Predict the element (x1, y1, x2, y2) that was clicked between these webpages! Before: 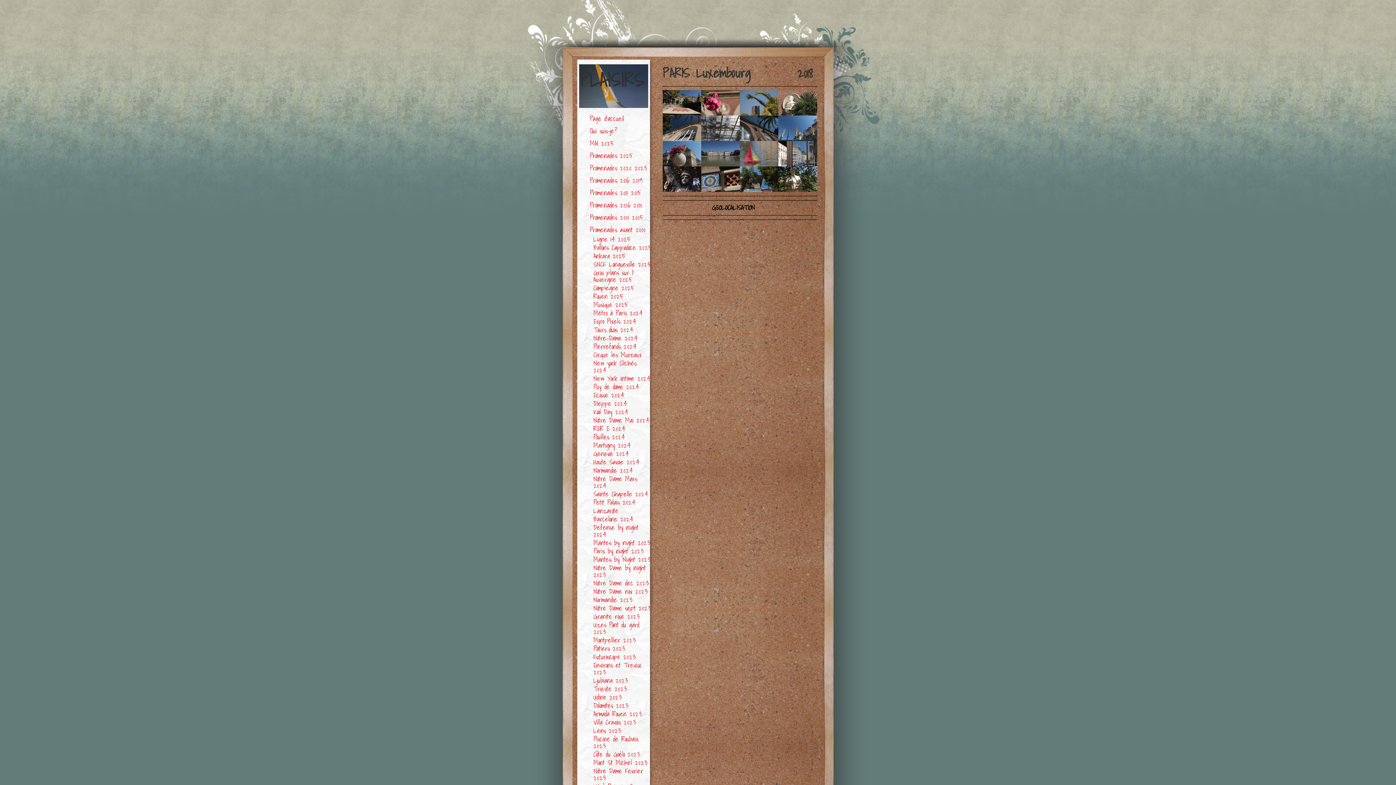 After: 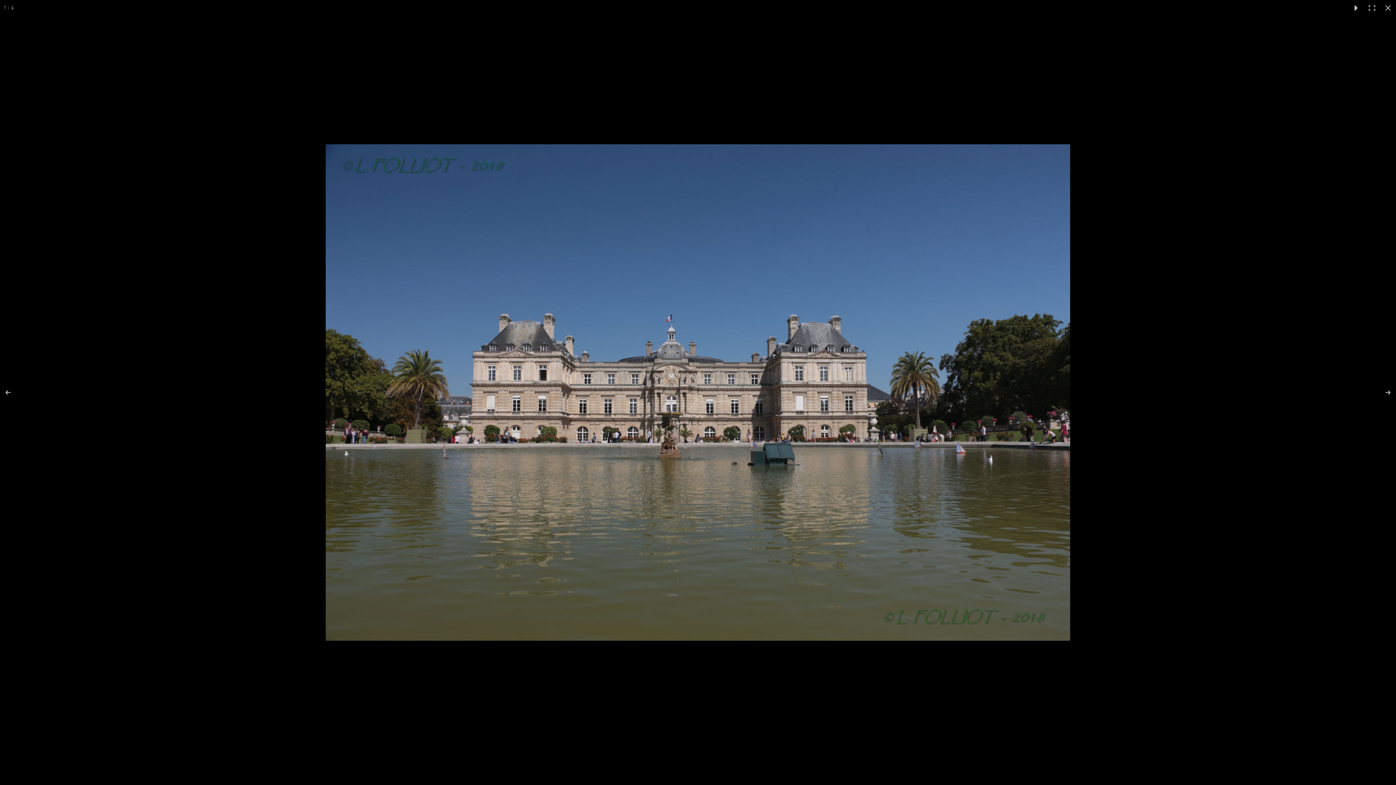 Action: bbox: (701, 141, 740, 166)